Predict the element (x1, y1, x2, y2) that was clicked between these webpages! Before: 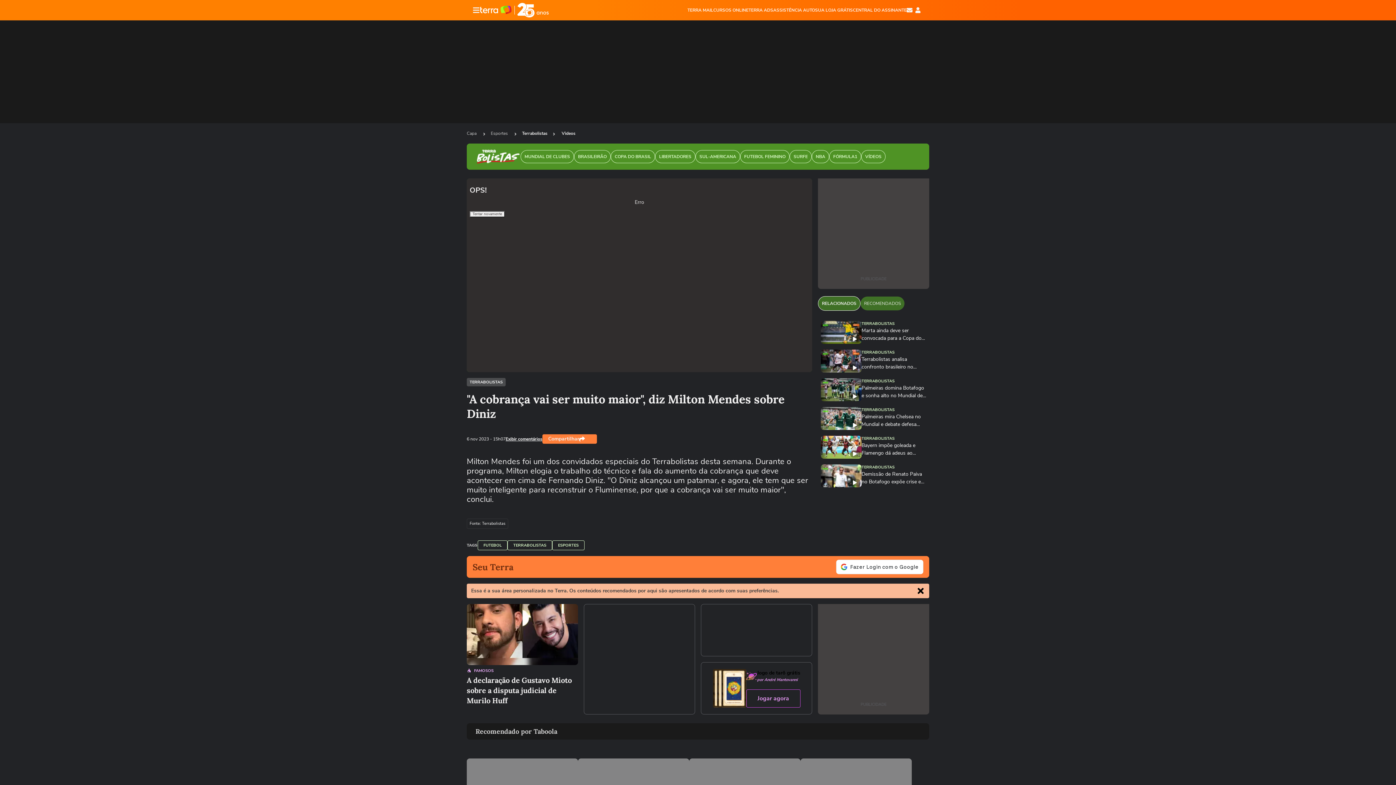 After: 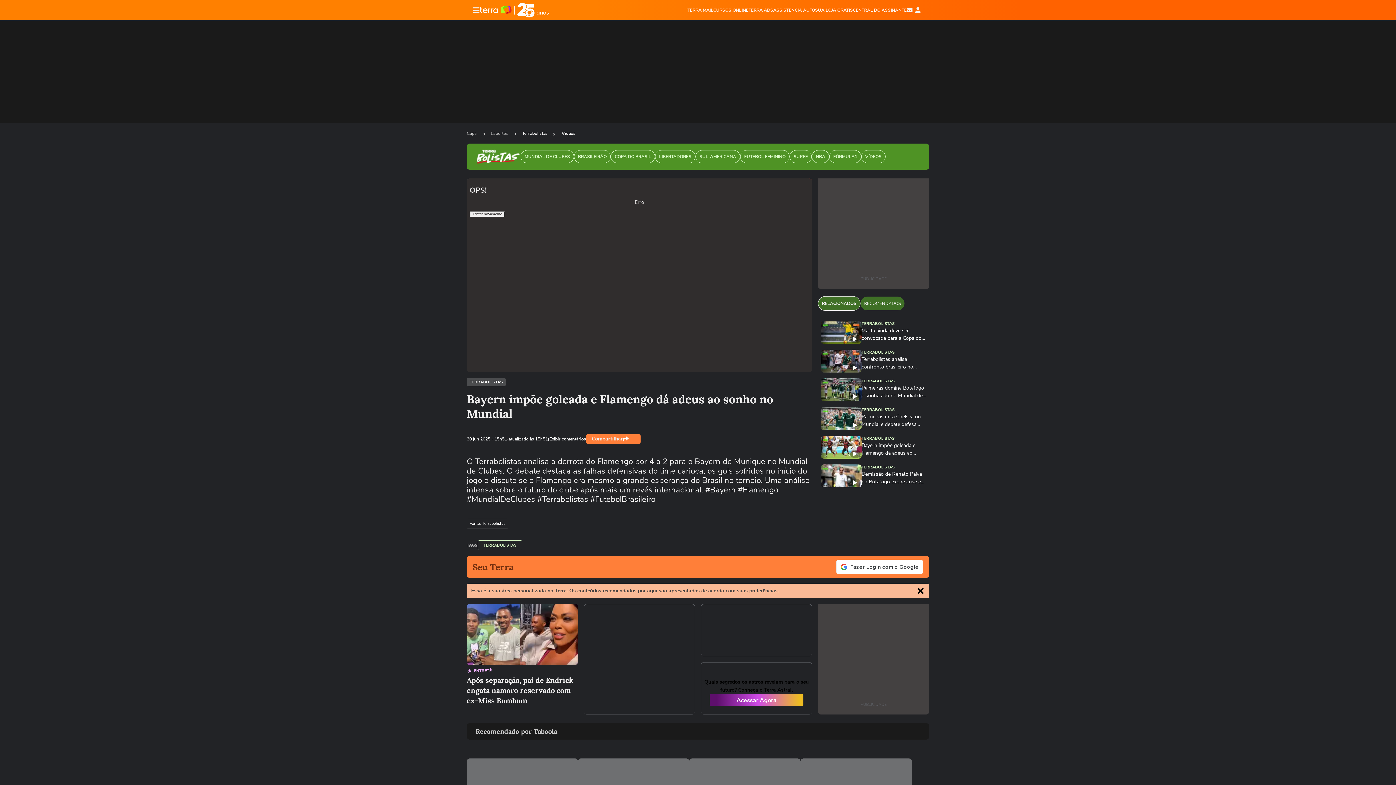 Action: bbox: (861, 441, 926, 457) label: Bayern impõe goleada e Flamengo dá adeus ao sonho no Mundial